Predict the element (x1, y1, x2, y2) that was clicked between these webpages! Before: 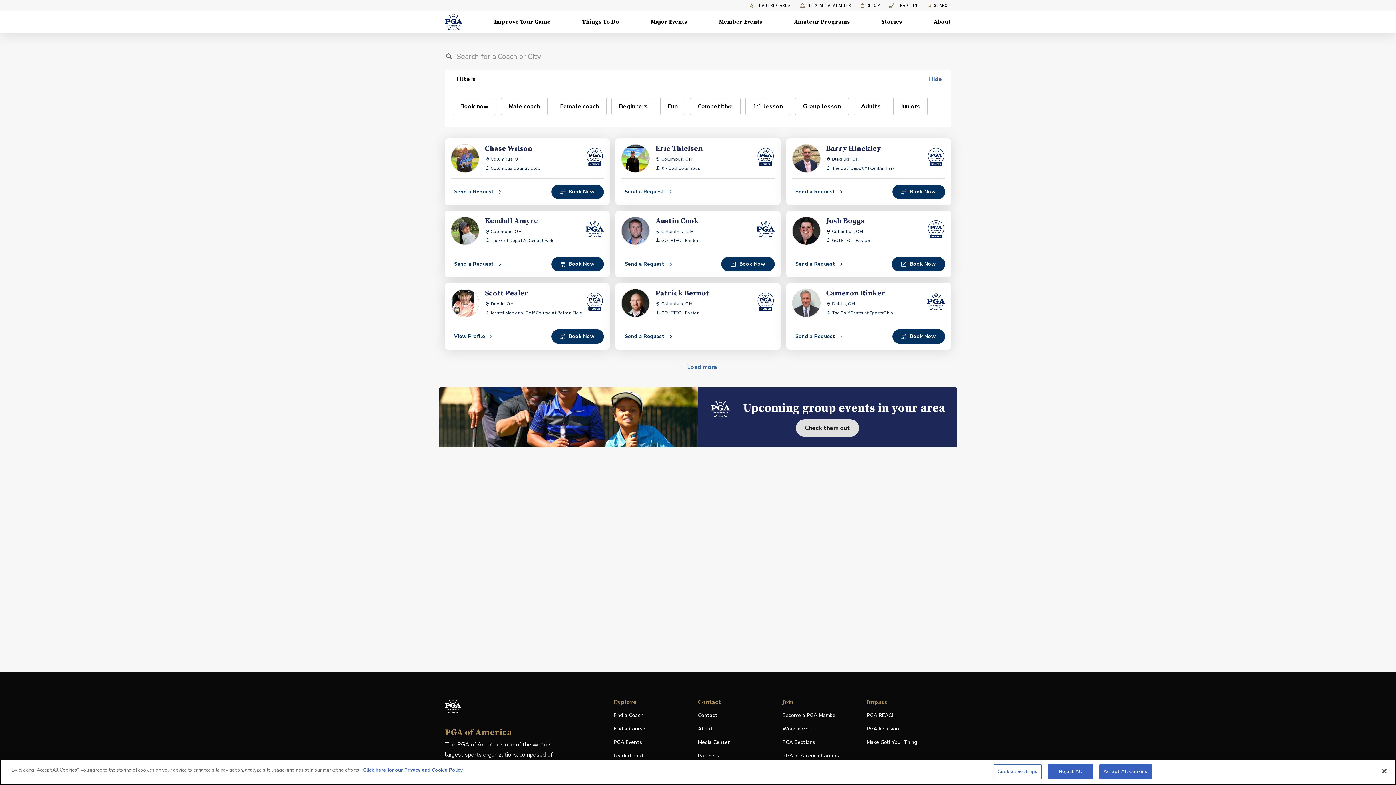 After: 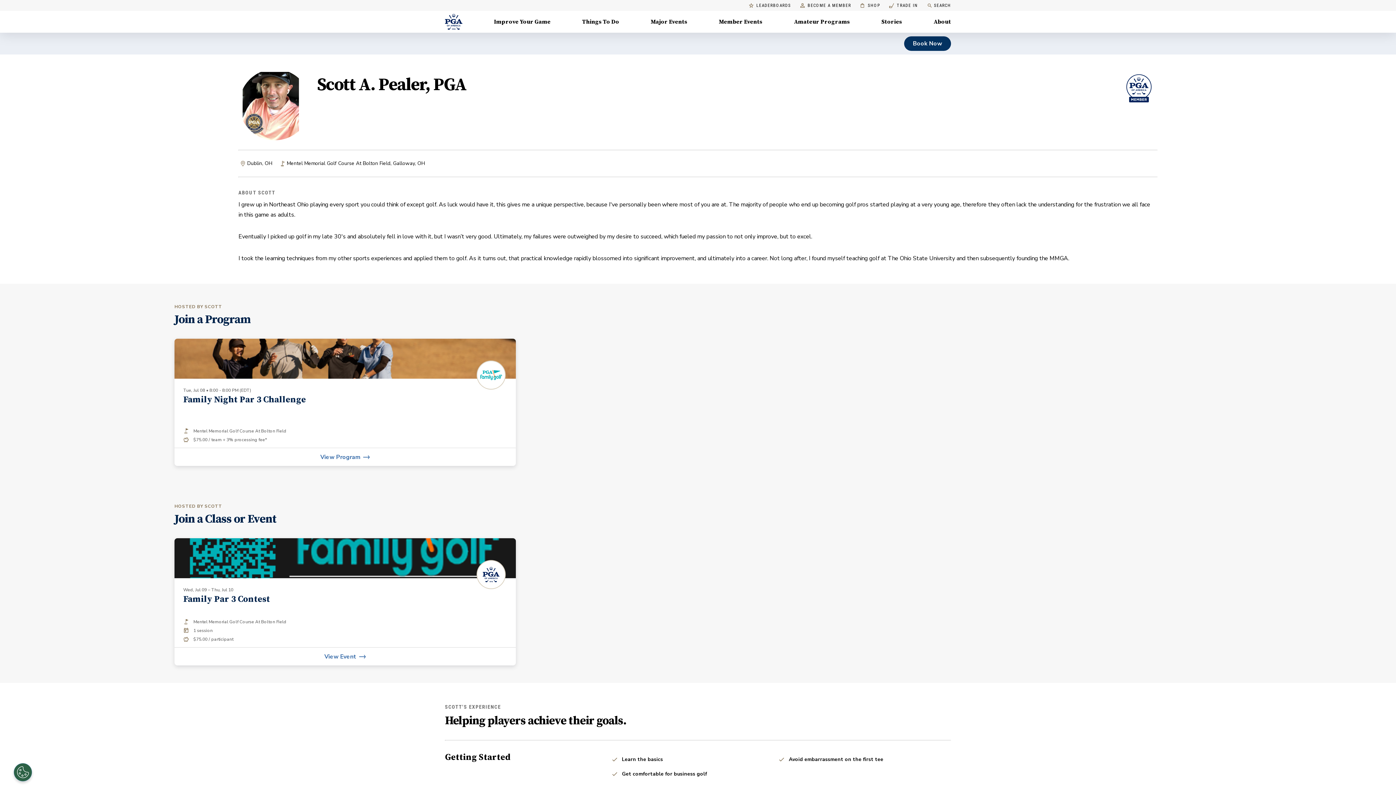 Action: bbox: (445, 329, 502, 343) label: View Profile